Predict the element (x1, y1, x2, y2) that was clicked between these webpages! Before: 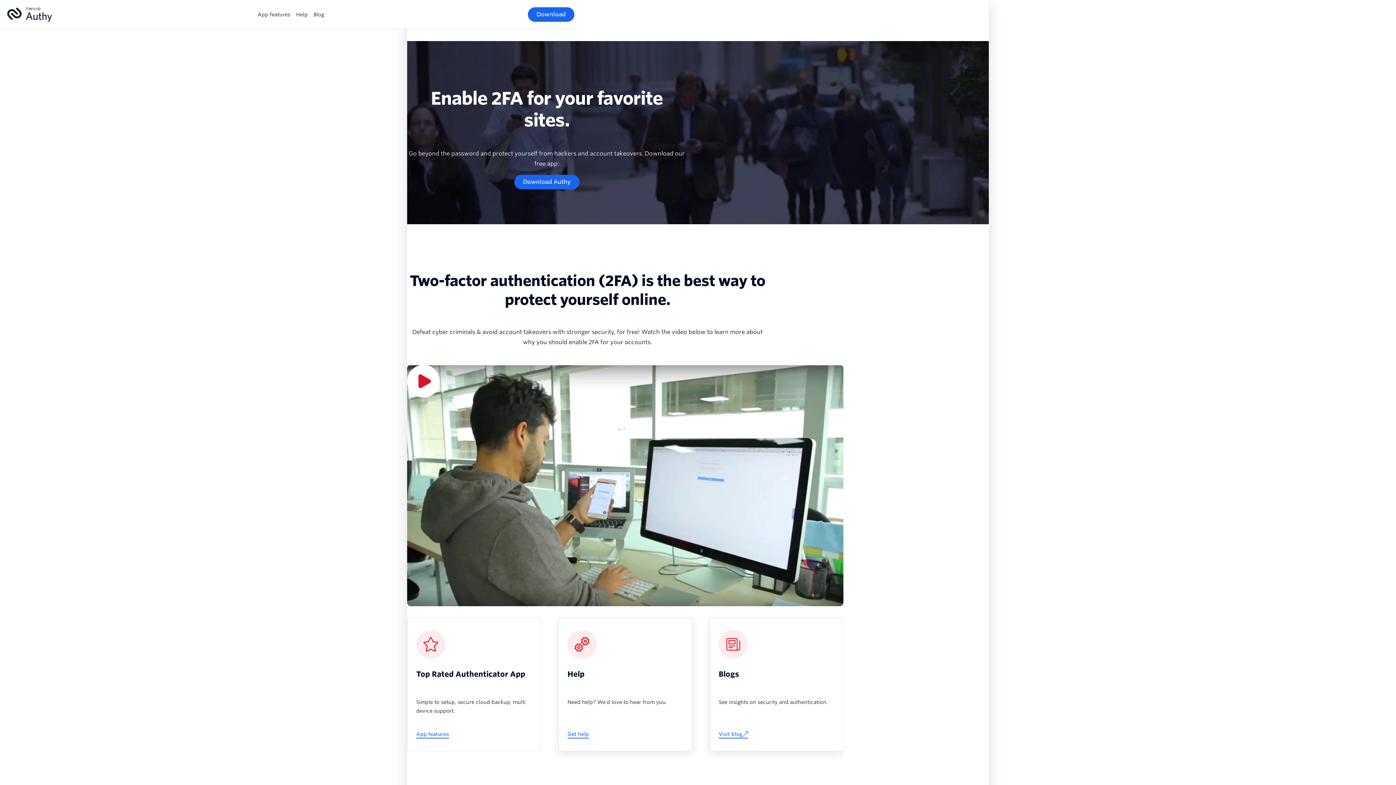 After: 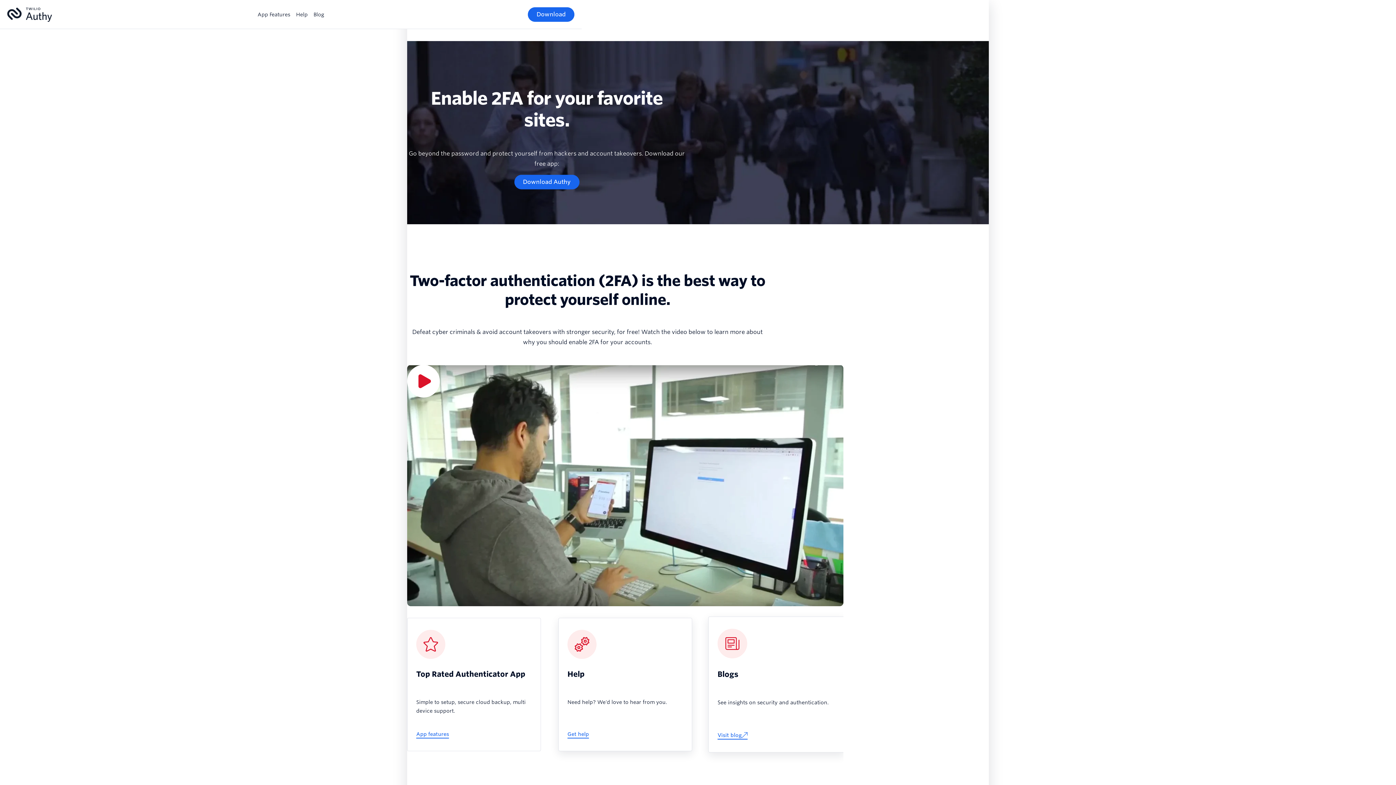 Action: bbox: (710, 618, 843, 751) label: Blogs